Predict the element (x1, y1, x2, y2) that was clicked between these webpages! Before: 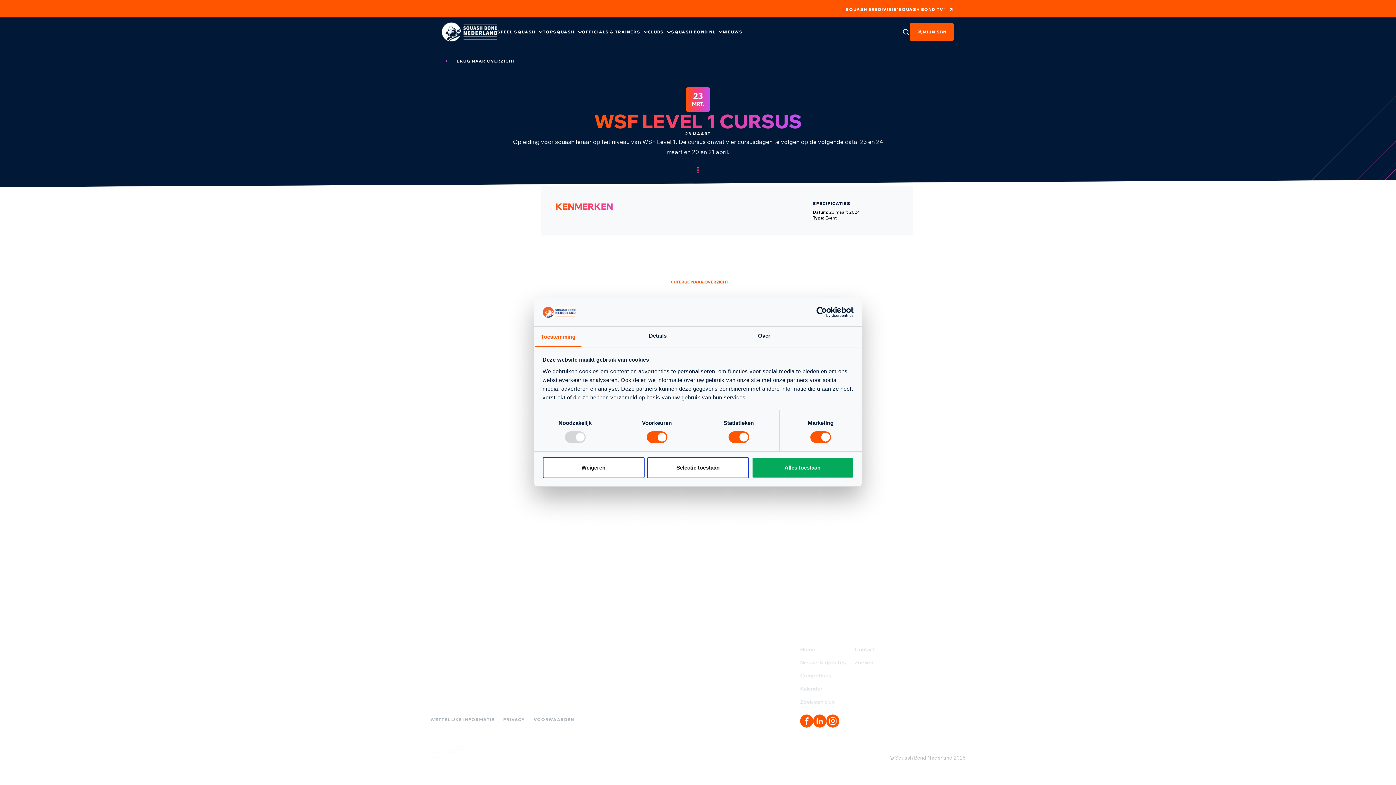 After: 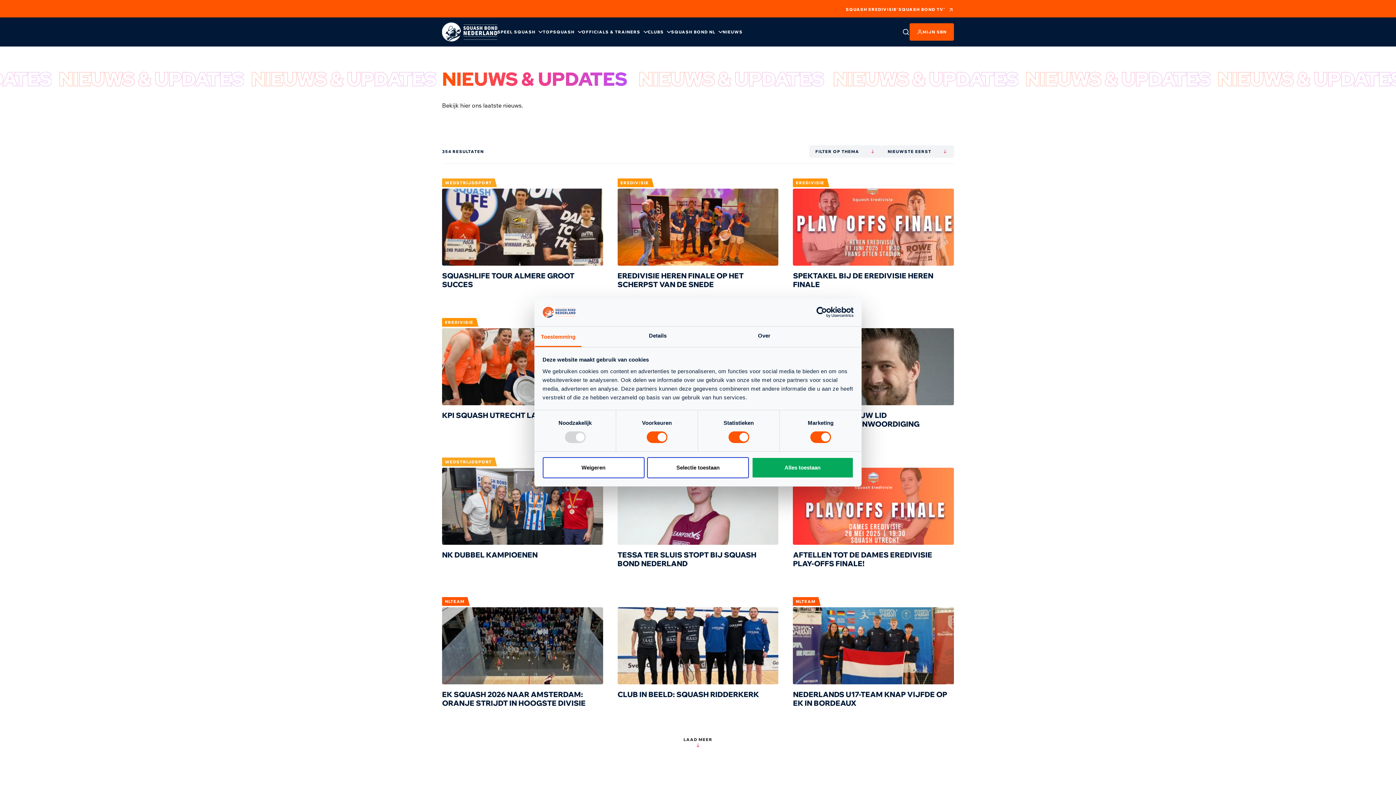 Action: label: Nieuws & Updates bbox: (800, 659, 854, 666)